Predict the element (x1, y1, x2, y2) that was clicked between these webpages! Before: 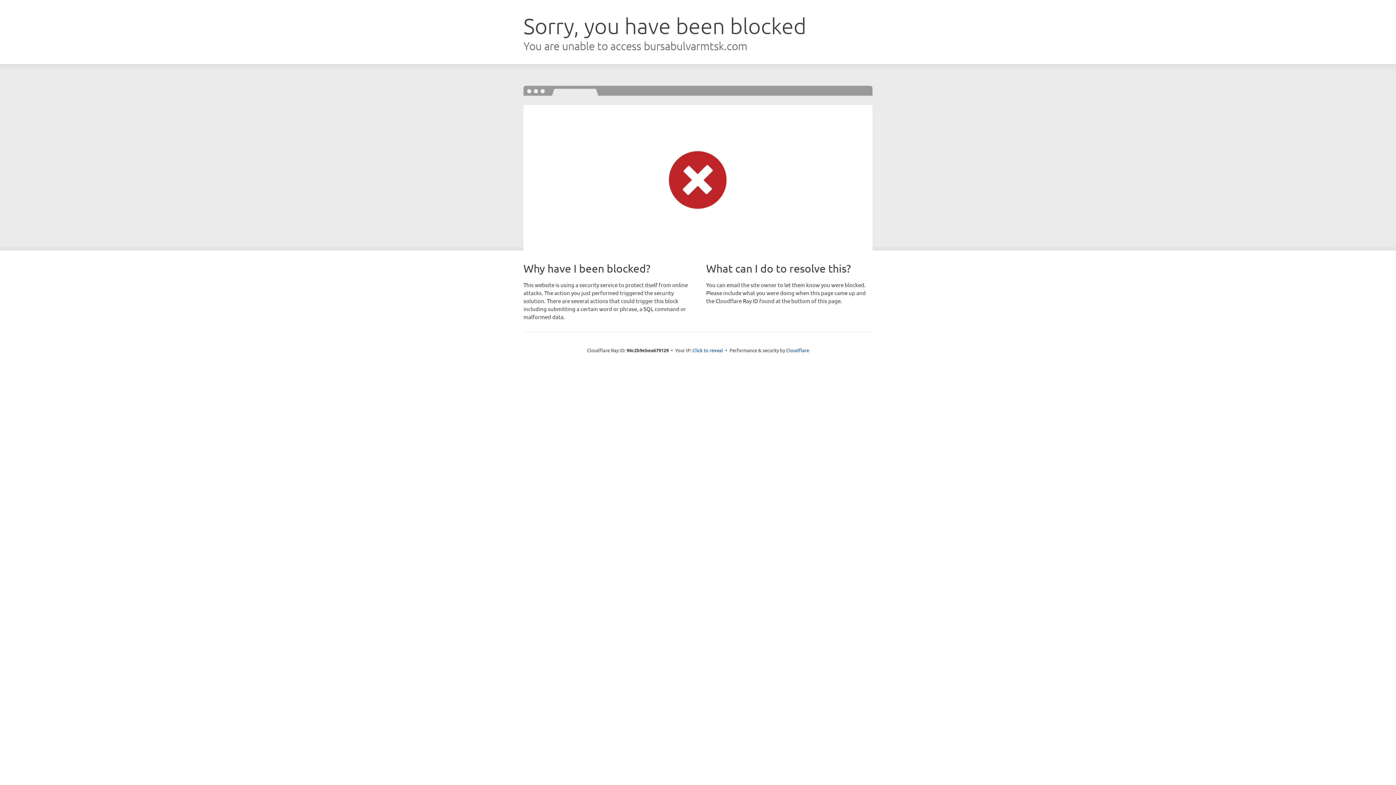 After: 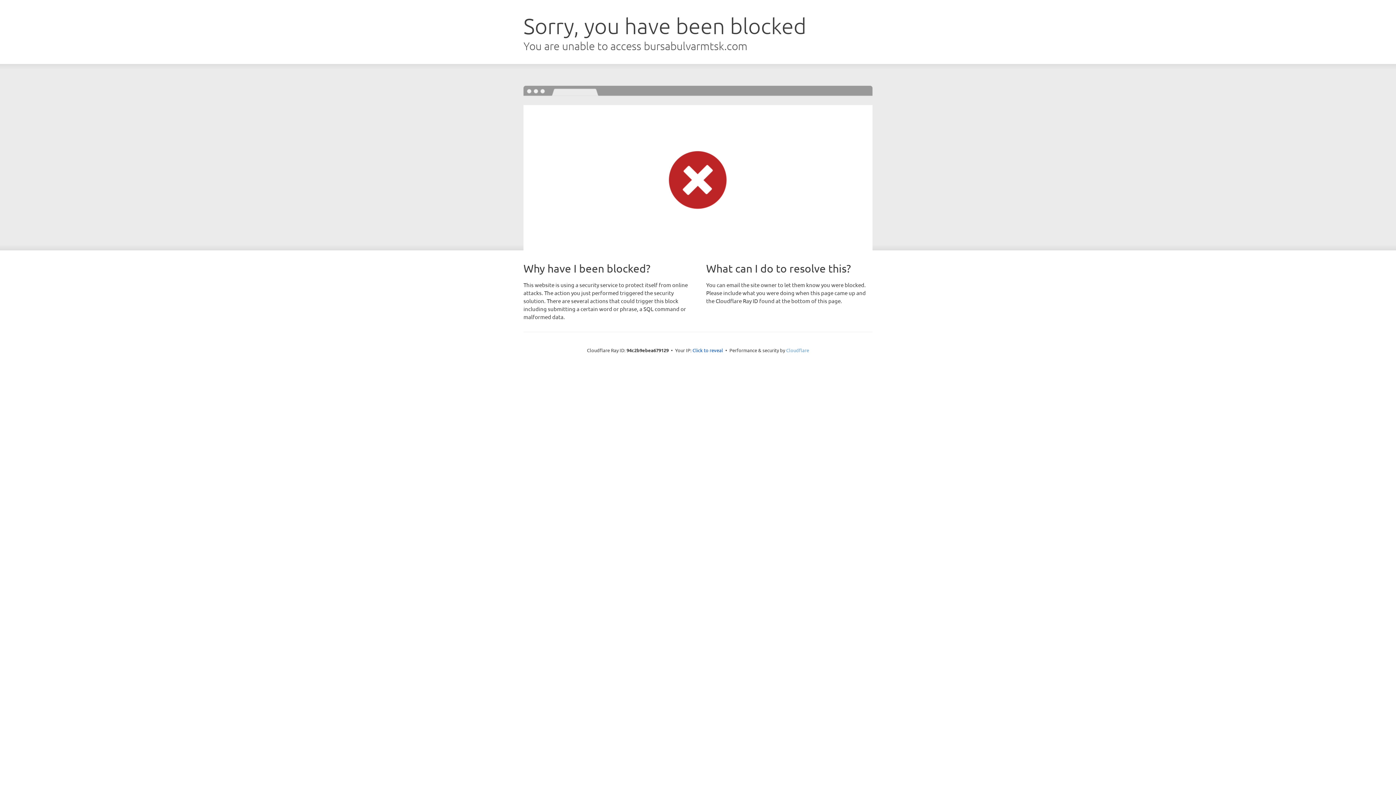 Action: bbox: (786, 347, 809, 353) label: Cloudflare